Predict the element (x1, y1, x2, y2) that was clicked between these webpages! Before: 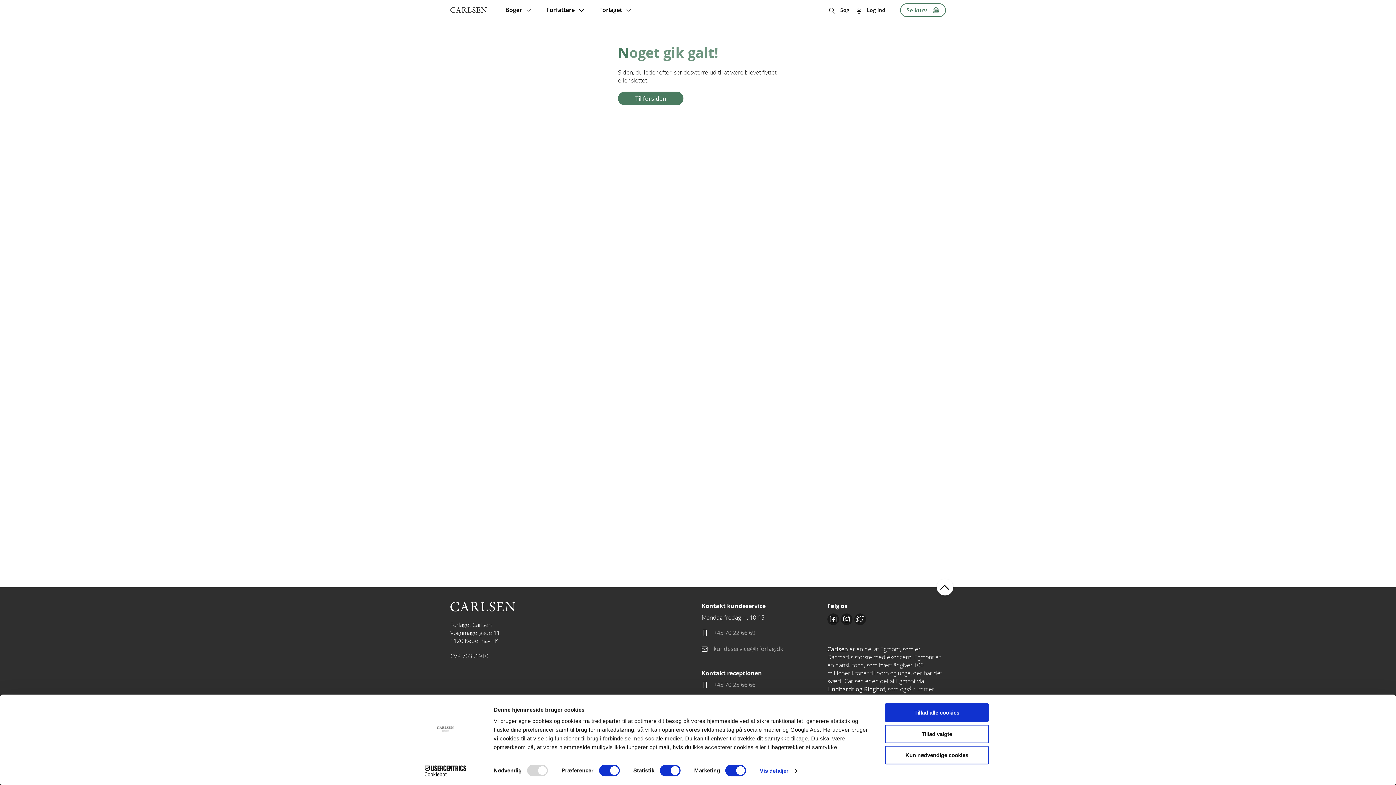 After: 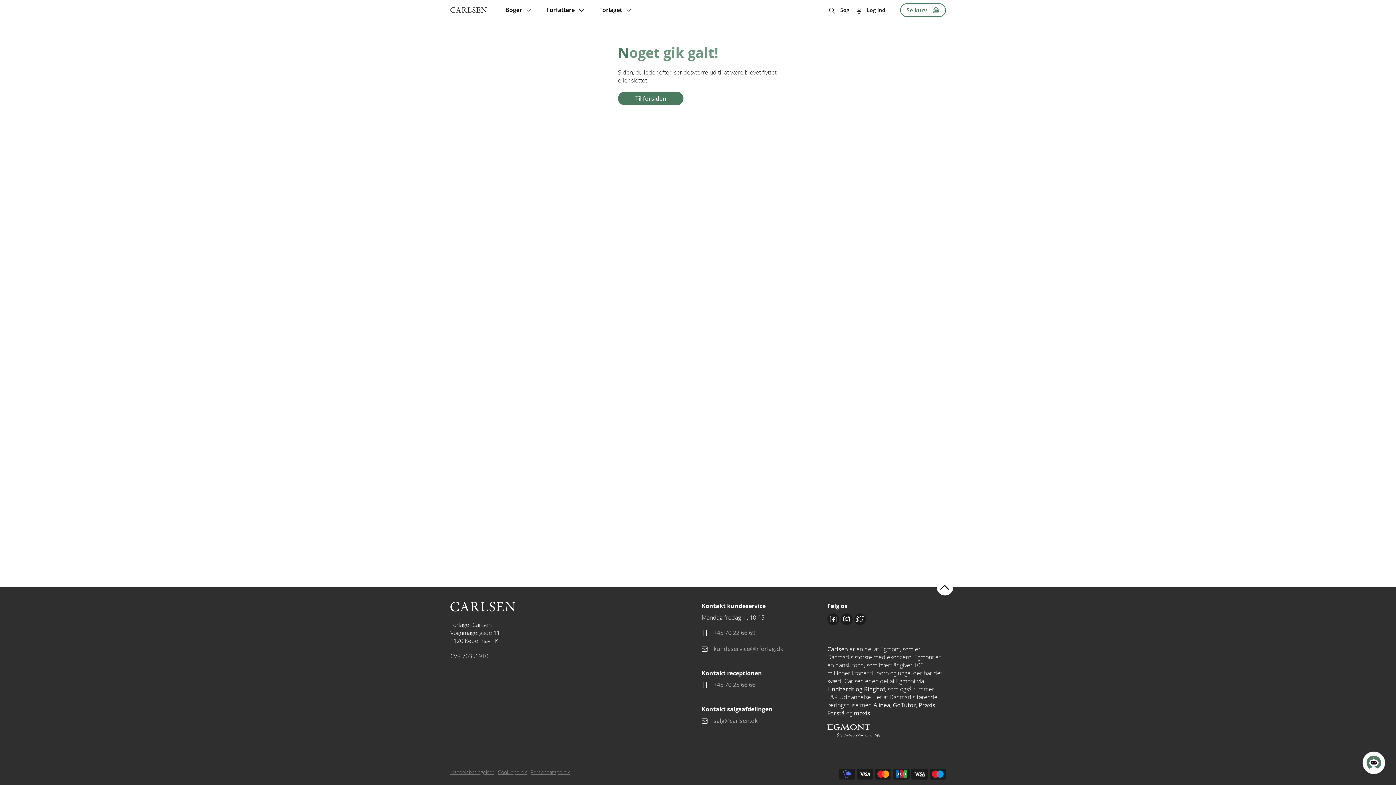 Action: bbox: (885, 728, 989, 746) label: Tillad valgte